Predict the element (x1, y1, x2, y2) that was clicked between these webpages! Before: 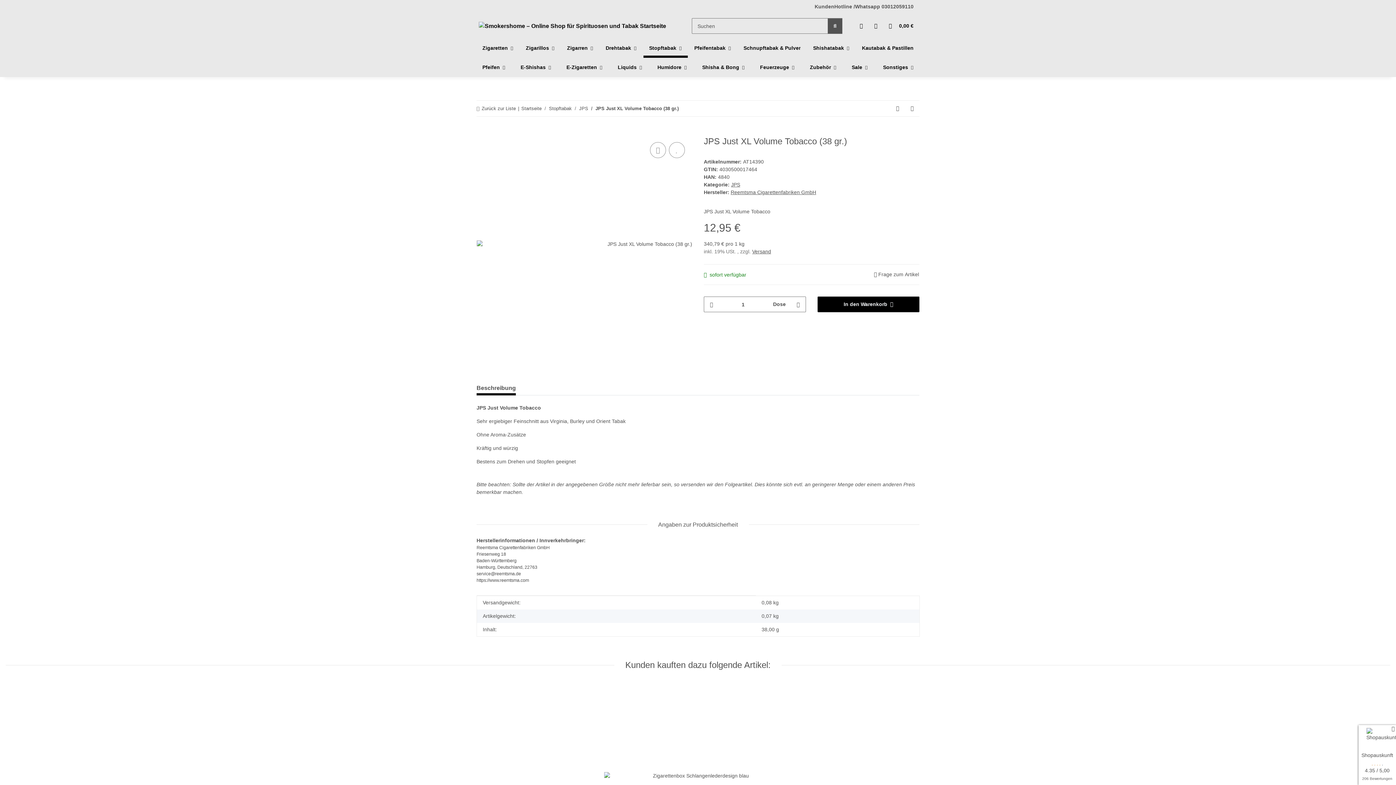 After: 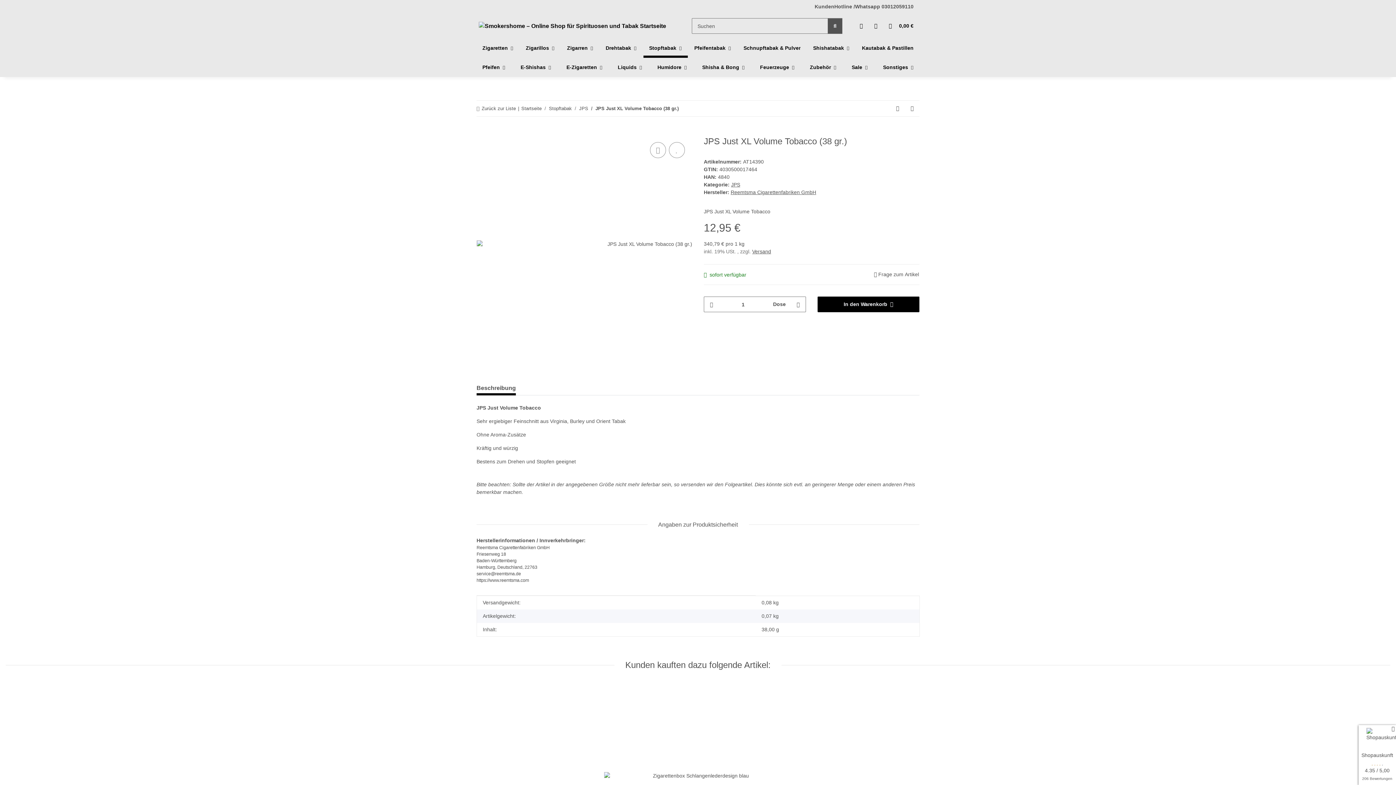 Action: bbox: (595, 105, 678, 112) label: JPS Just XL Volume Tobacco (38 gr.)